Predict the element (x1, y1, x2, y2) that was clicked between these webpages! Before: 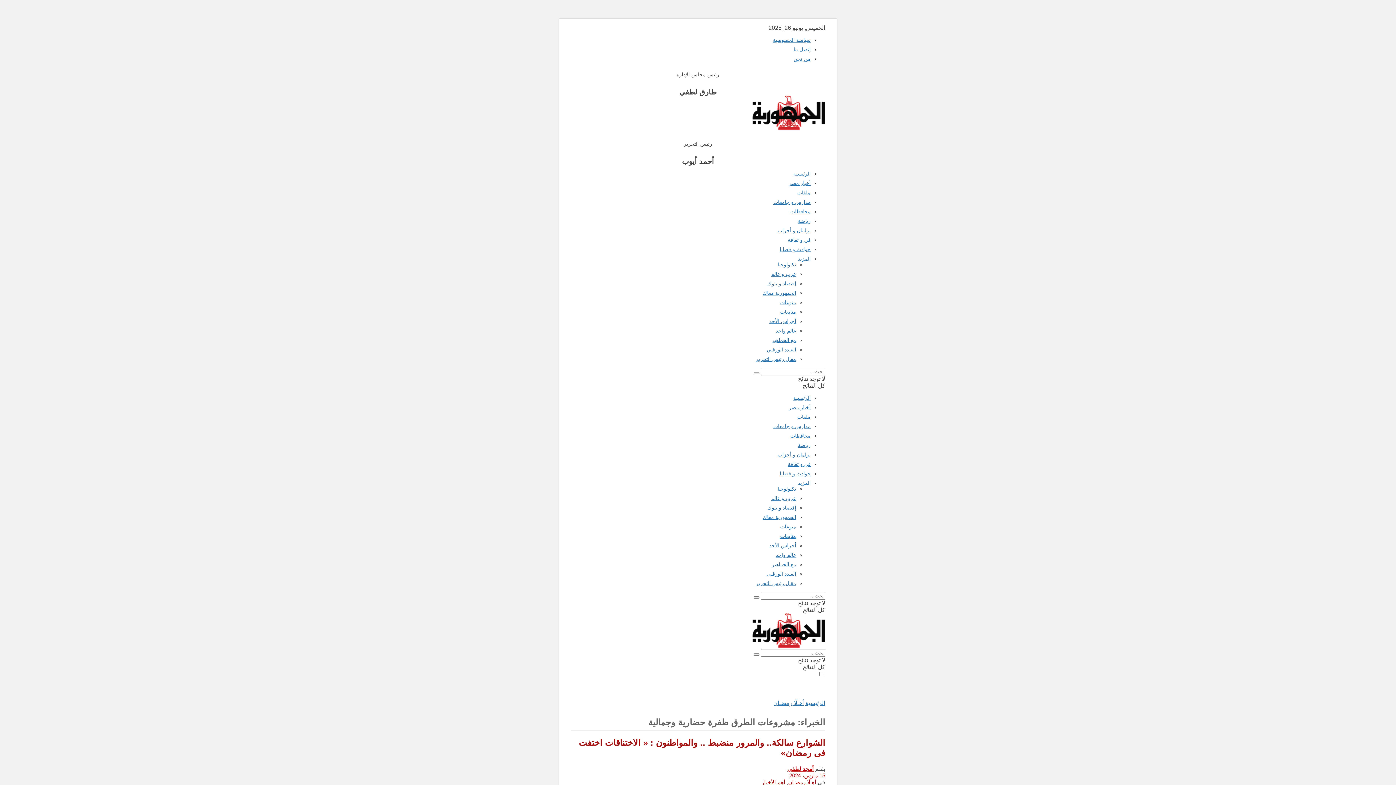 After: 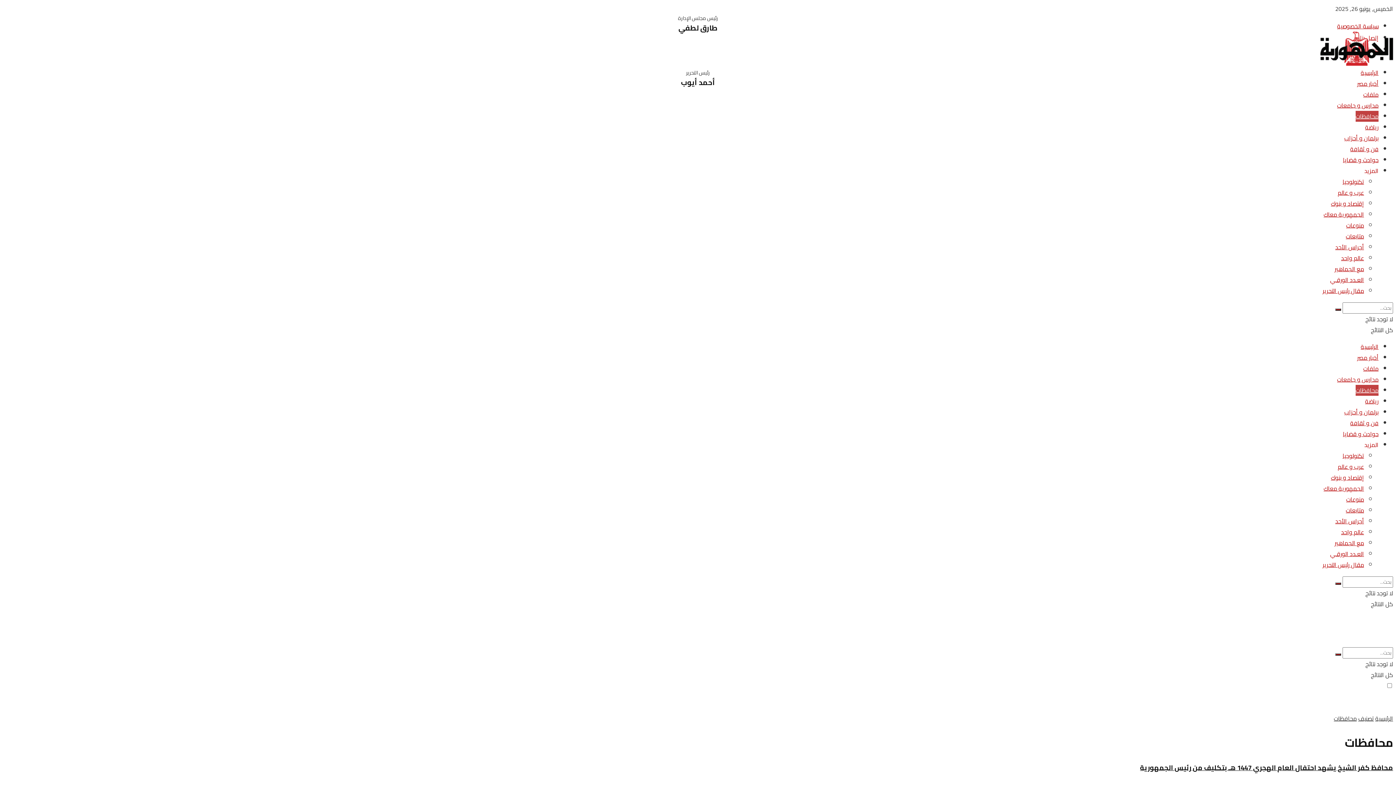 Action: label: محافظات bbox: (790, 208, 810, 214)